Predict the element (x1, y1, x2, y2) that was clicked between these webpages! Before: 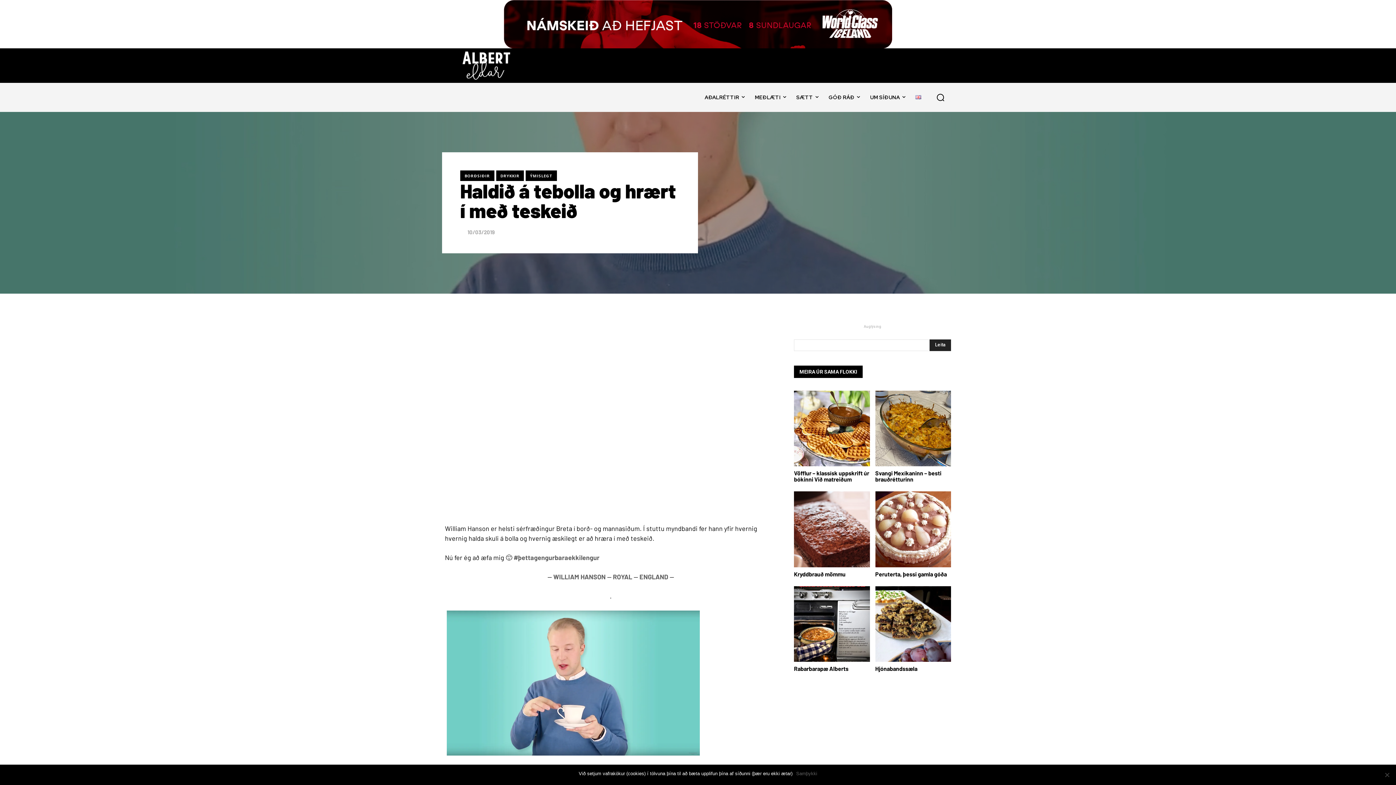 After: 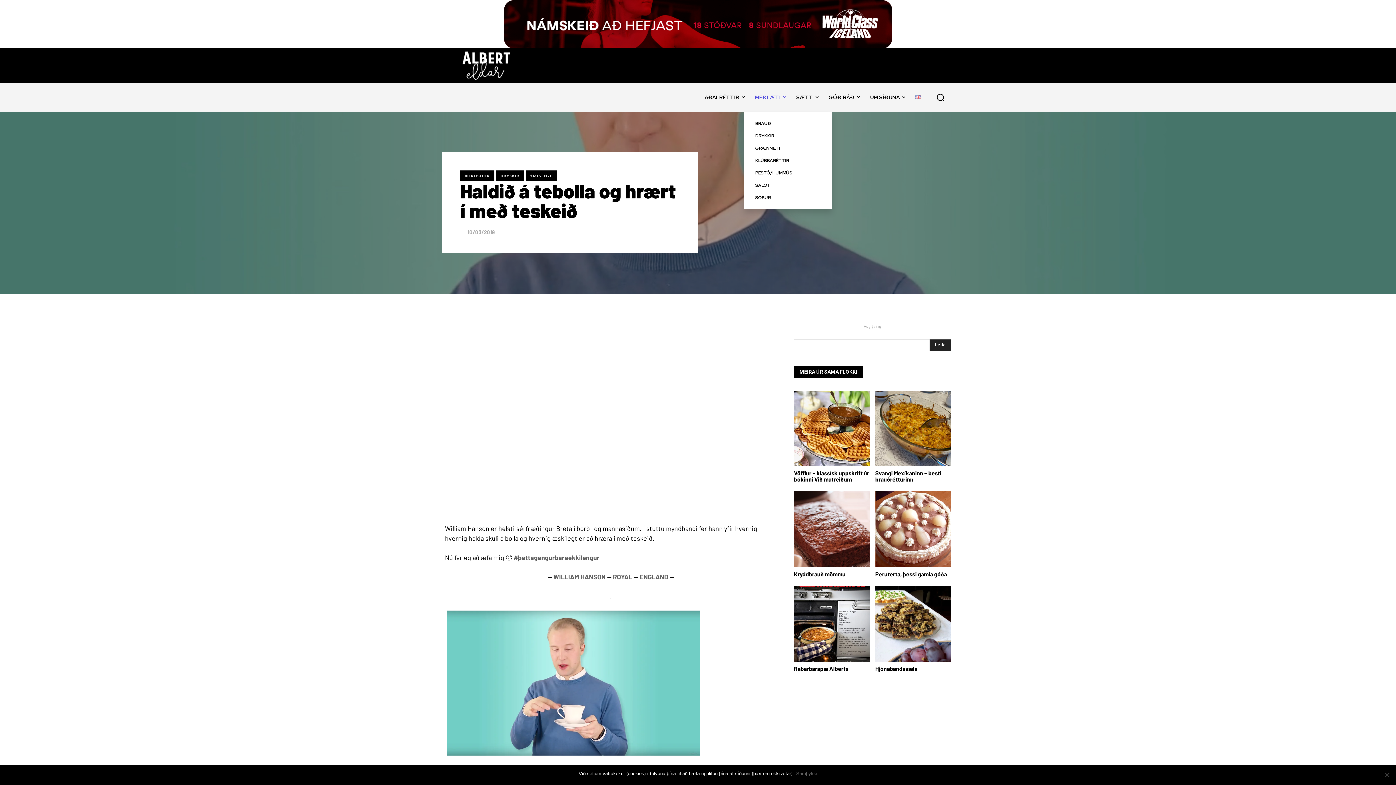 Action: bbox: (749, 82, 791, 111) label: MEÐLÆTI